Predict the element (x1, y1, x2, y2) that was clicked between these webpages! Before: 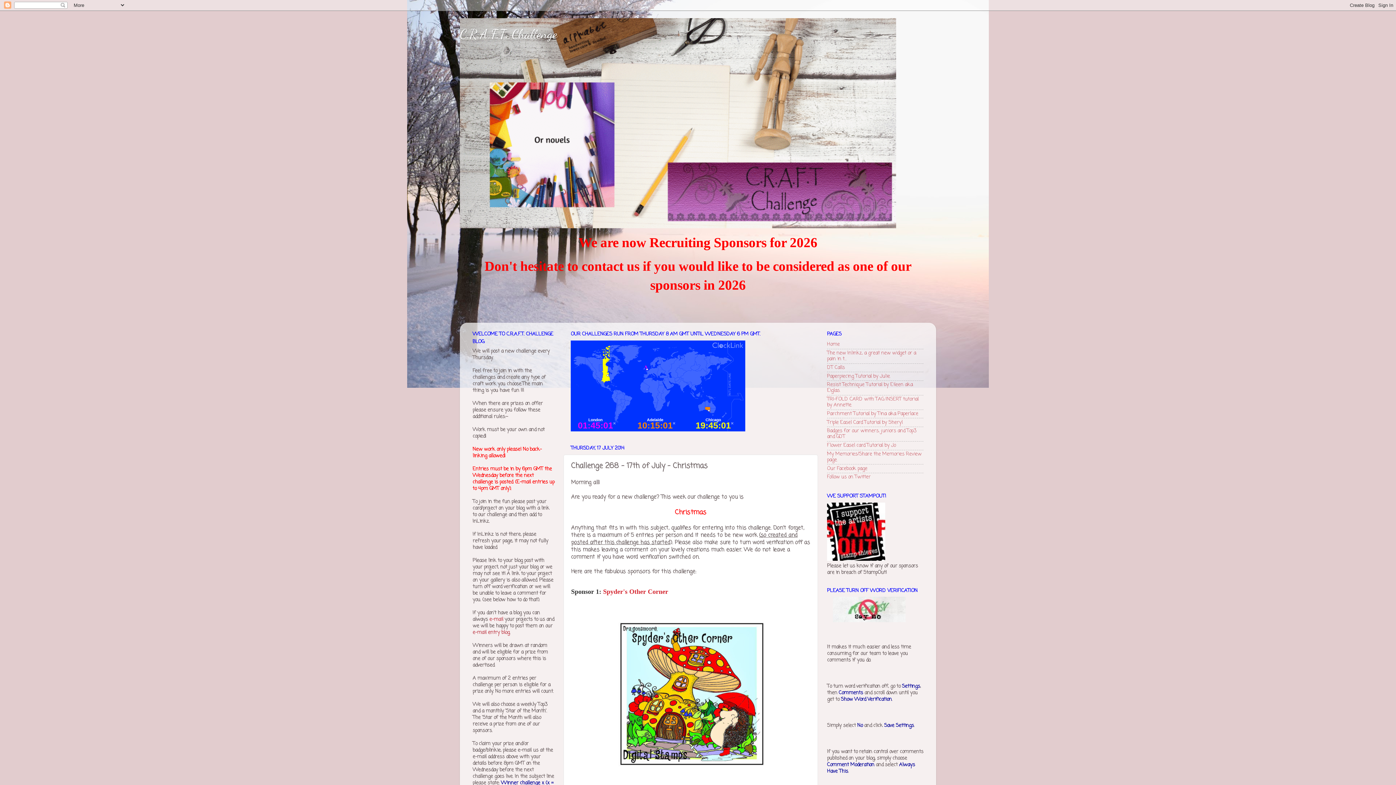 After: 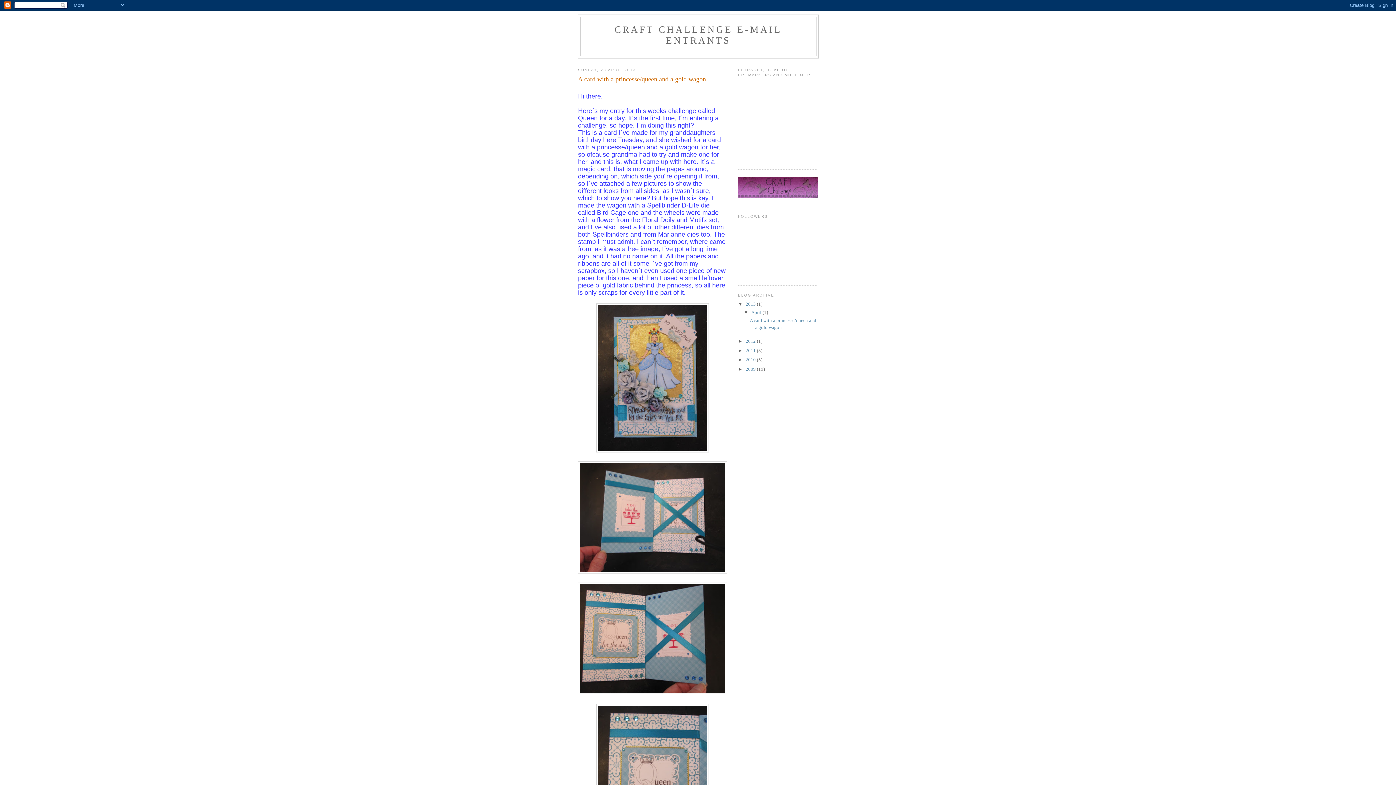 Action: bbox: (472, 629, 509, 636) label: e-mail entry blog